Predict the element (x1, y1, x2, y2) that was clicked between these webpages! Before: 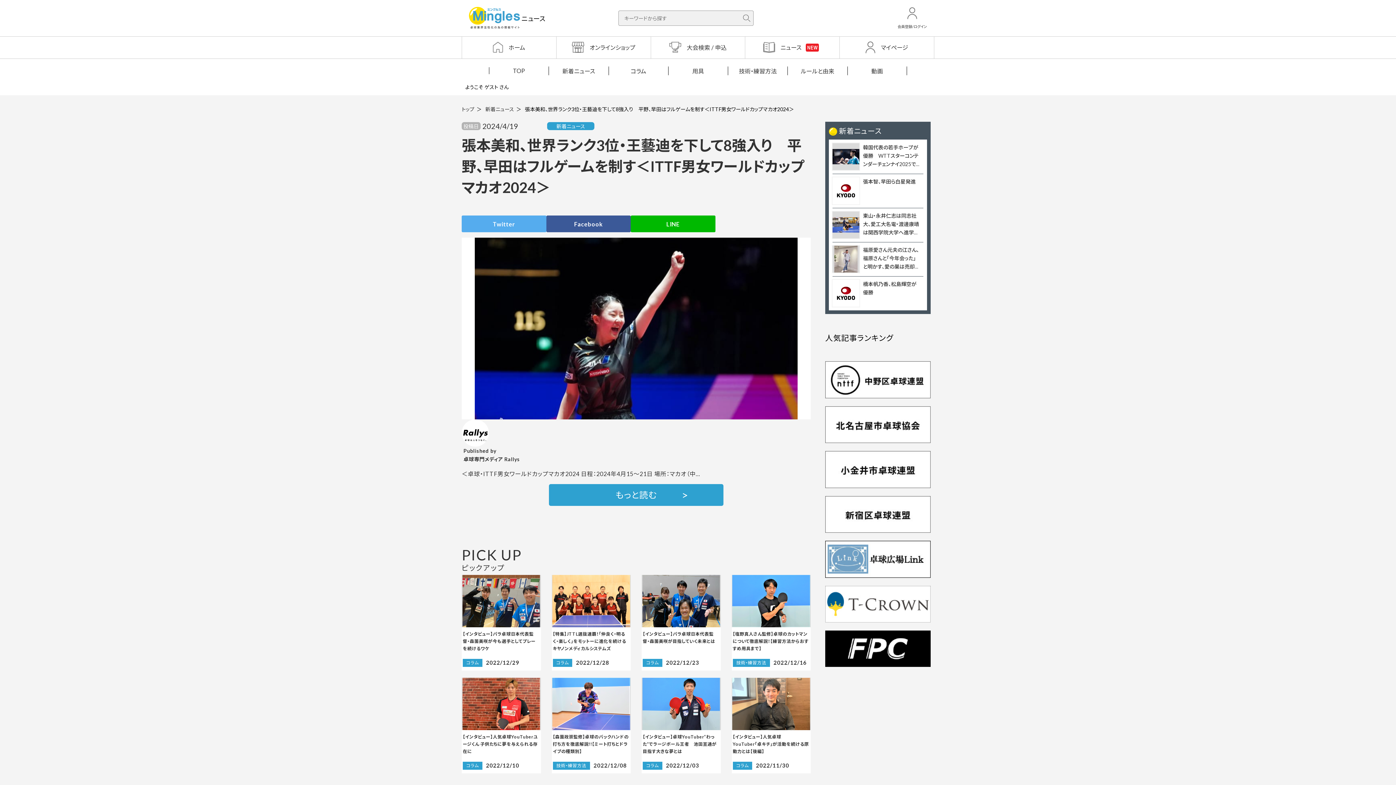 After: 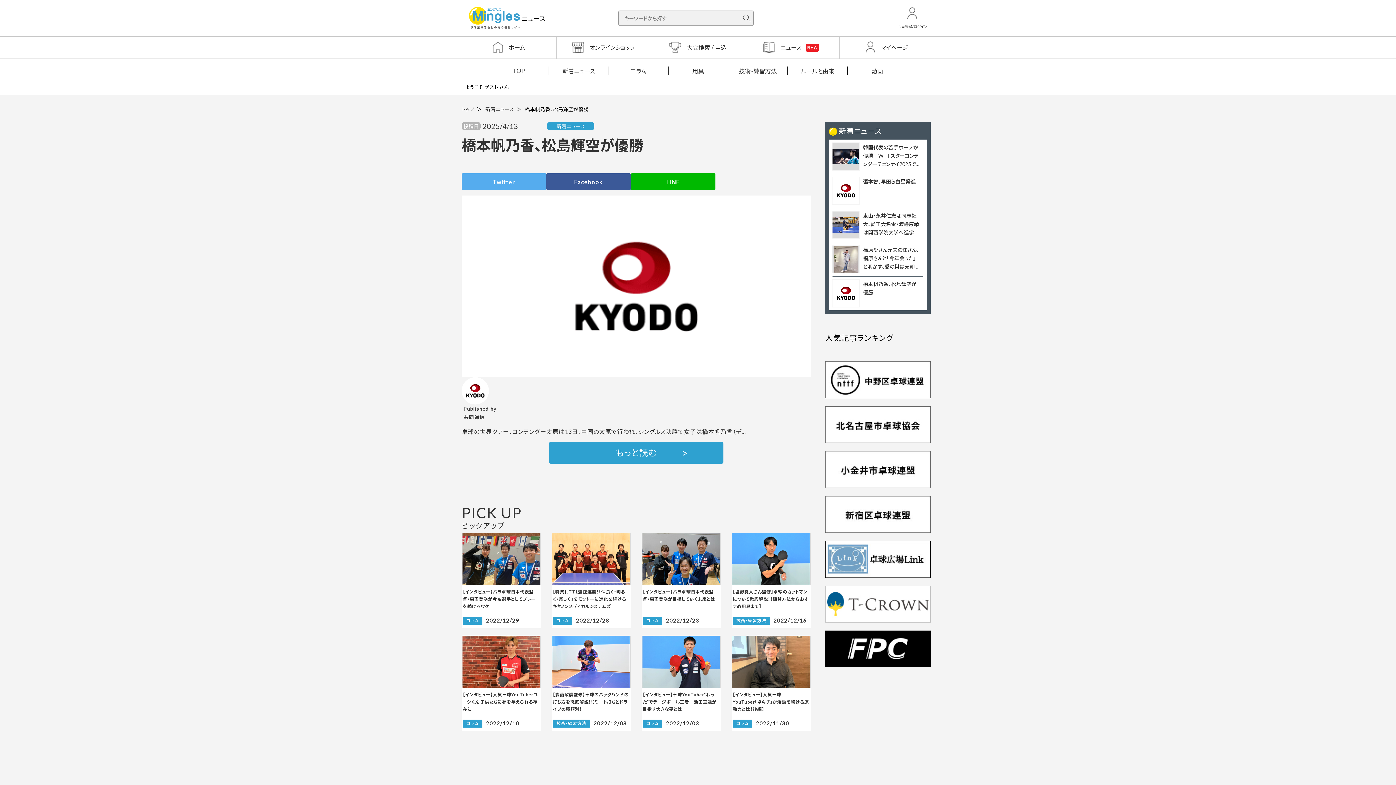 Action: bbox: (832, 280, 923, 306) label: 橋本帆乃香、松島輝空が優勝